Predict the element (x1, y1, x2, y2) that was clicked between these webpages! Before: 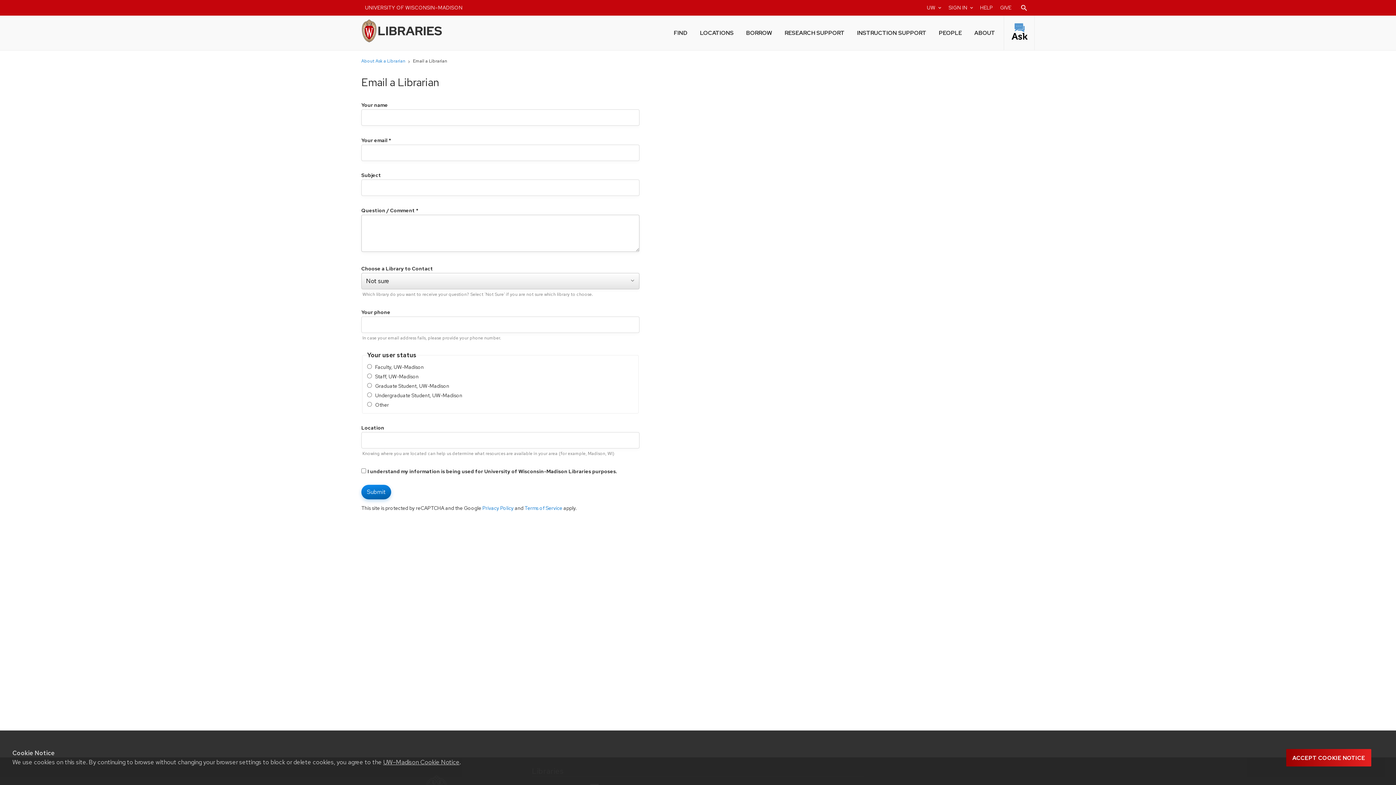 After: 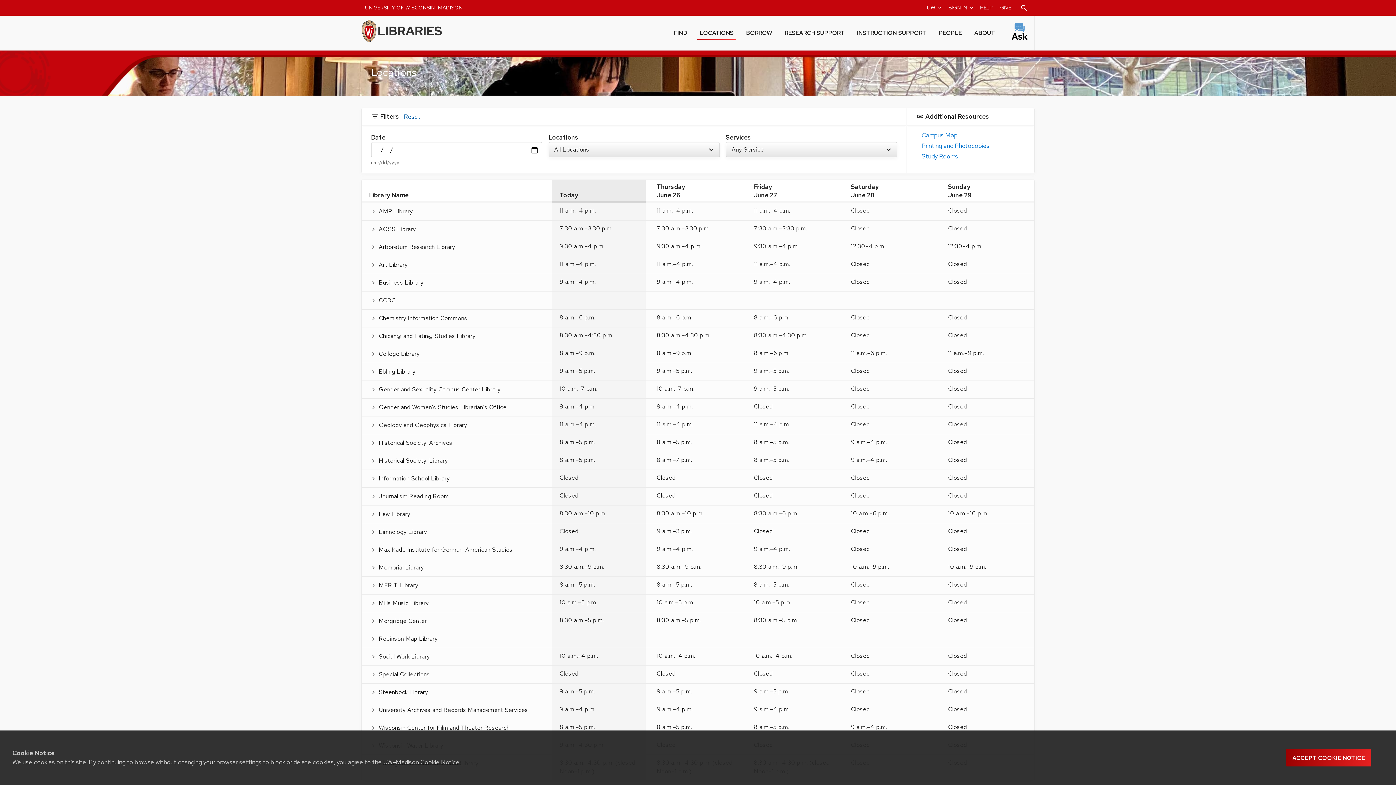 Action: bbox: (697, 24, 736, 40) label: LOCATIONS